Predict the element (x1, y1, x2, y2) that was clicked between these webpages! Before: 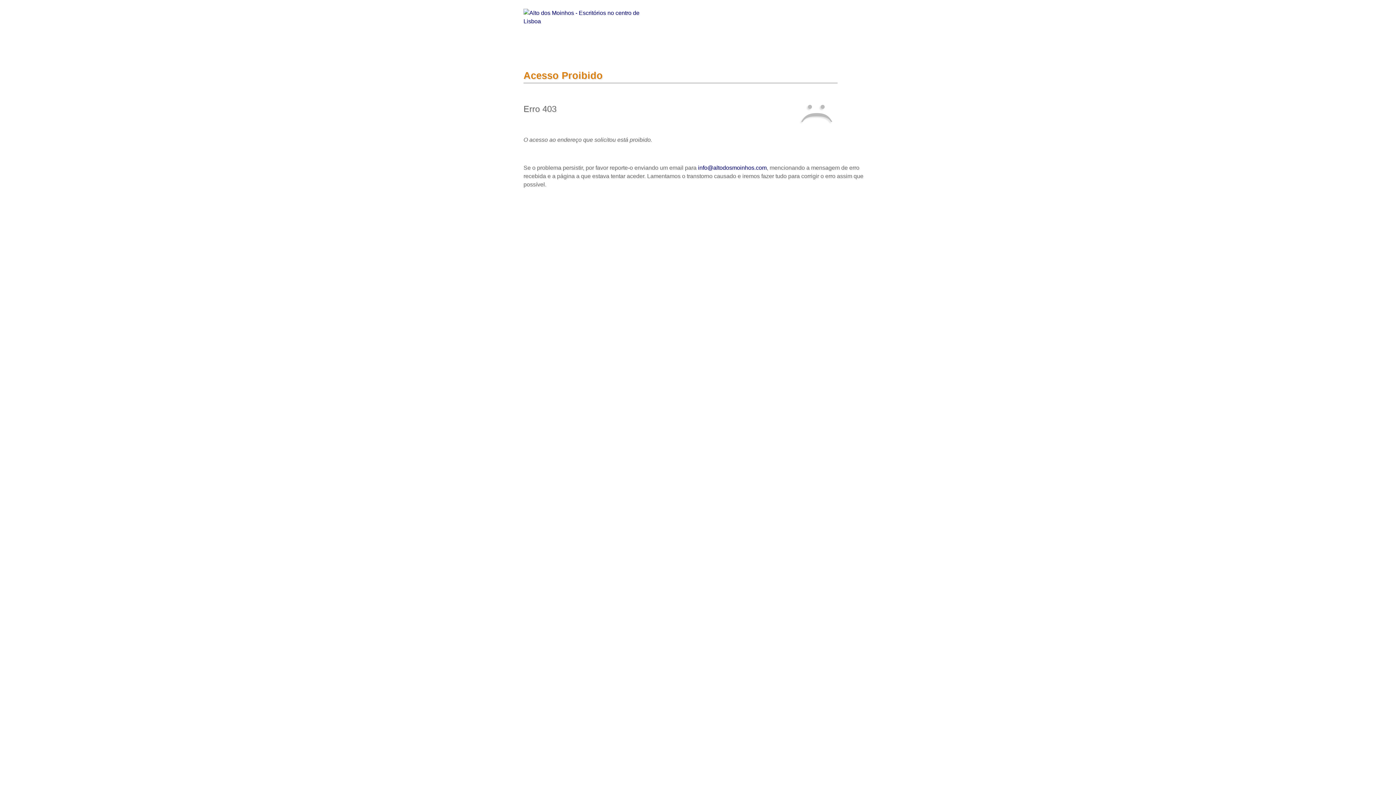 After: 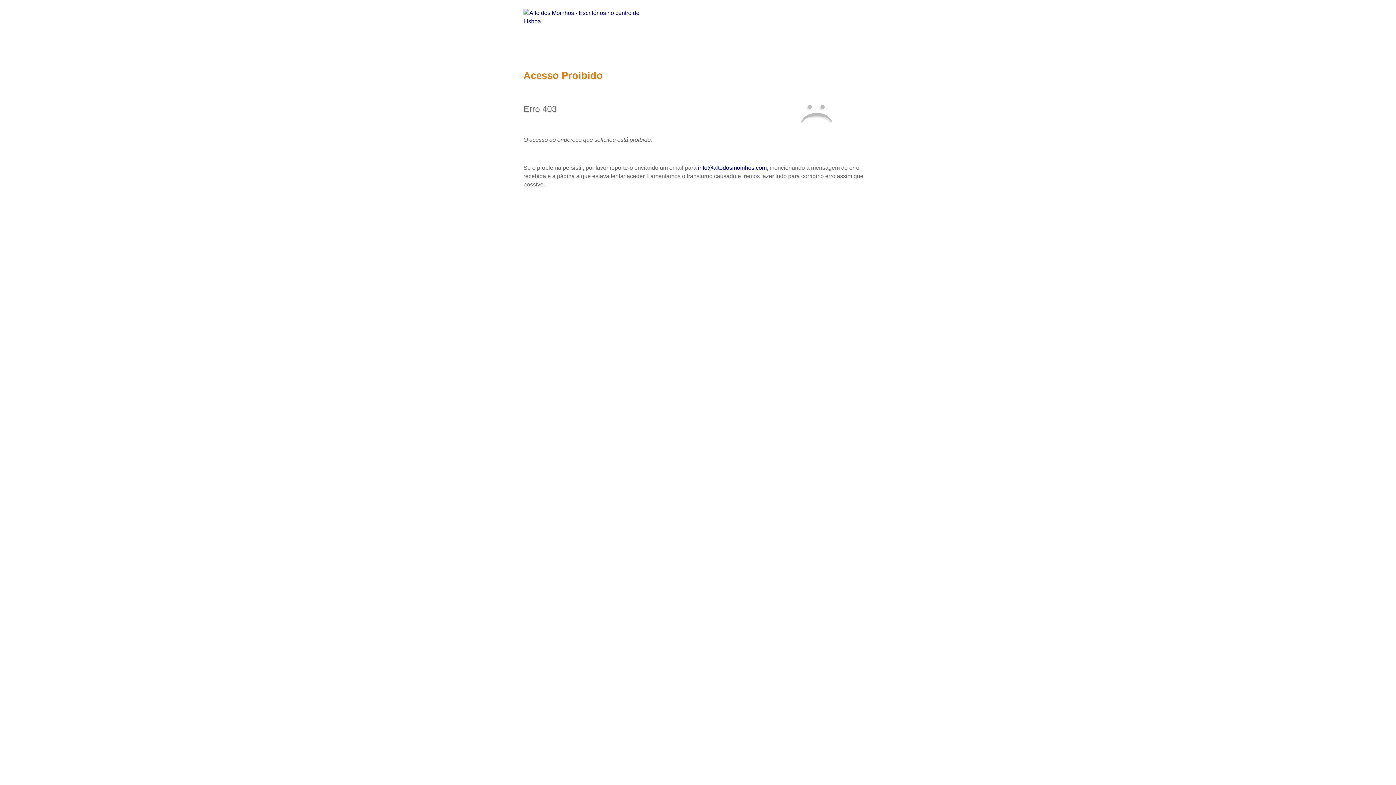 Action: bbox: (698, 164, 766, 170) label: info@altodosmoinhos.com